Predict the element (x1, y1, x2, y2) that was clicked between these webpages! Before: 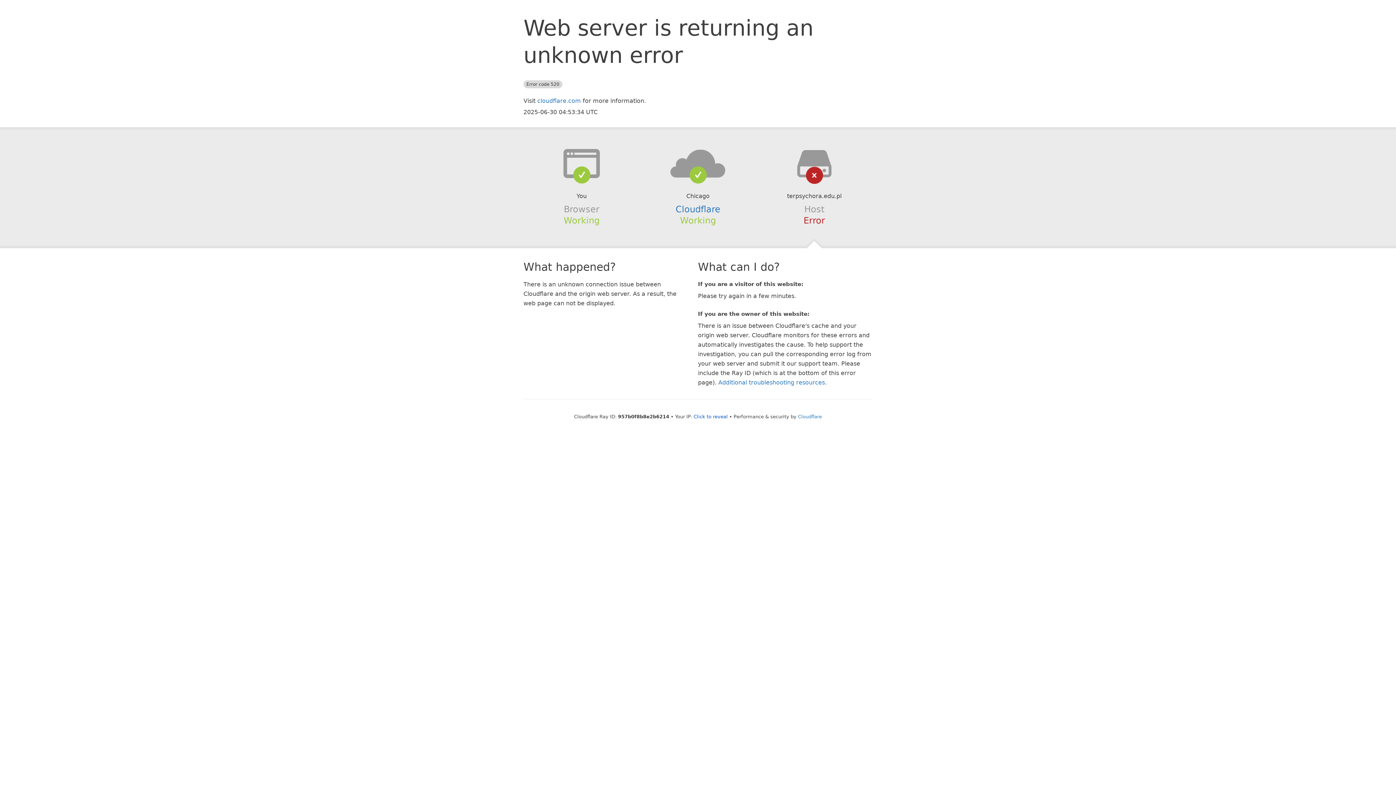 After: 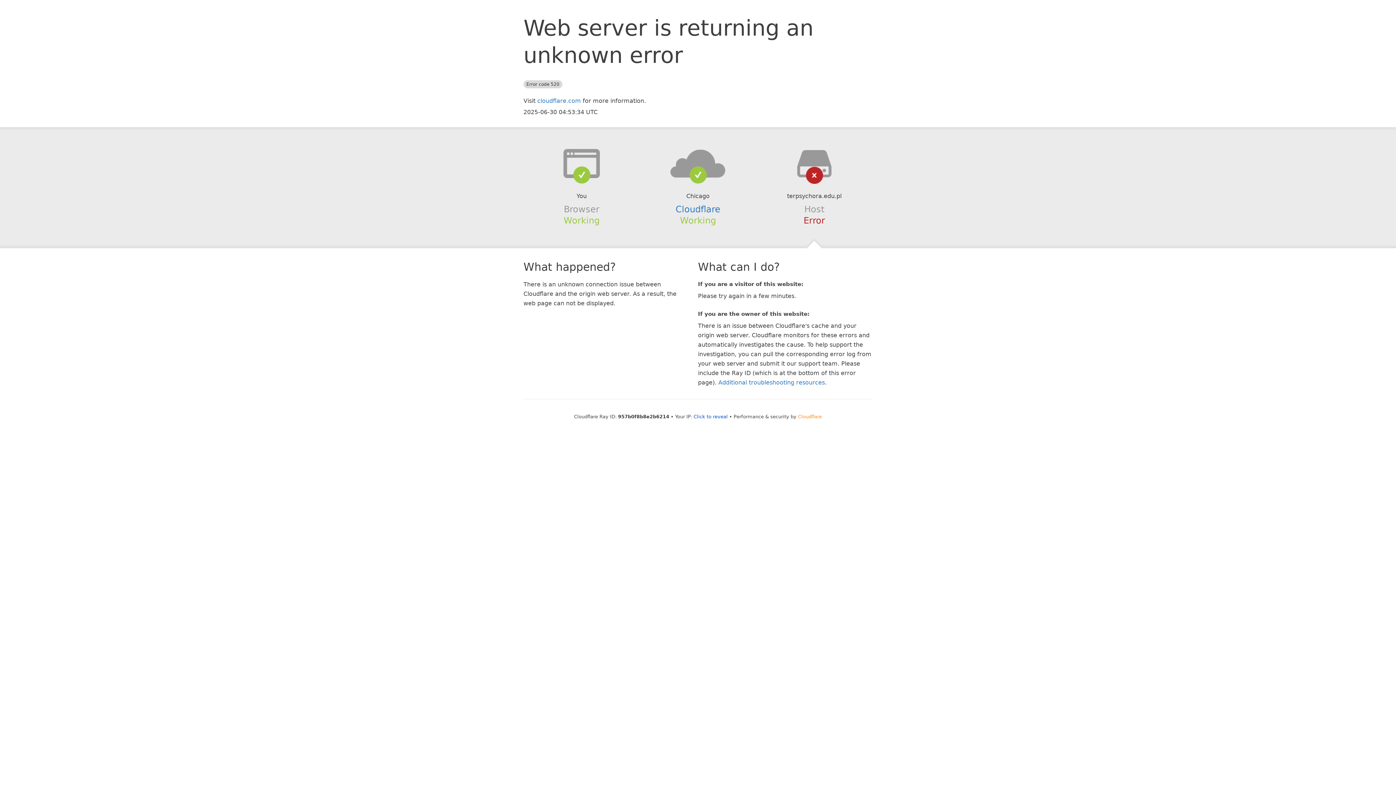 Action: bbox: (798, 414, 822, 419) label: Cloudflare